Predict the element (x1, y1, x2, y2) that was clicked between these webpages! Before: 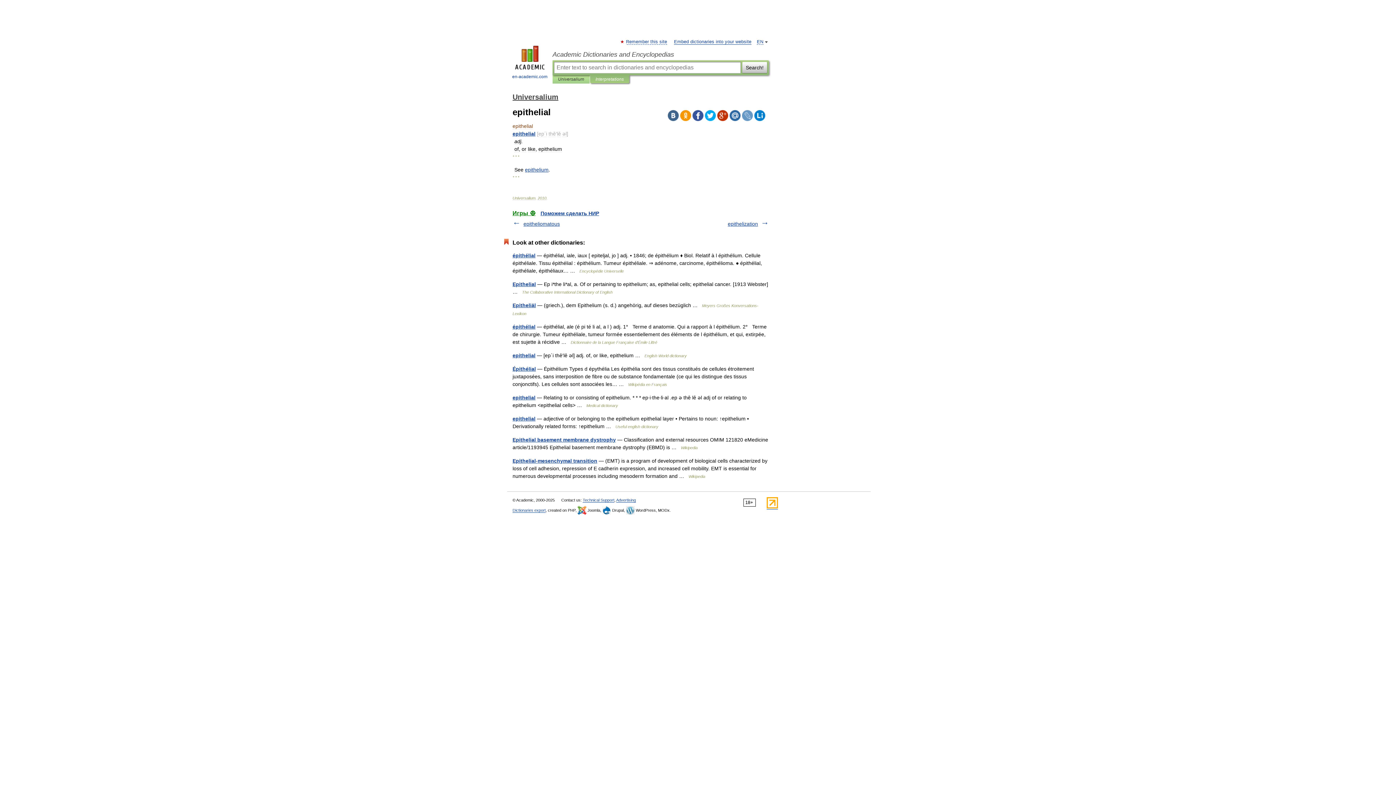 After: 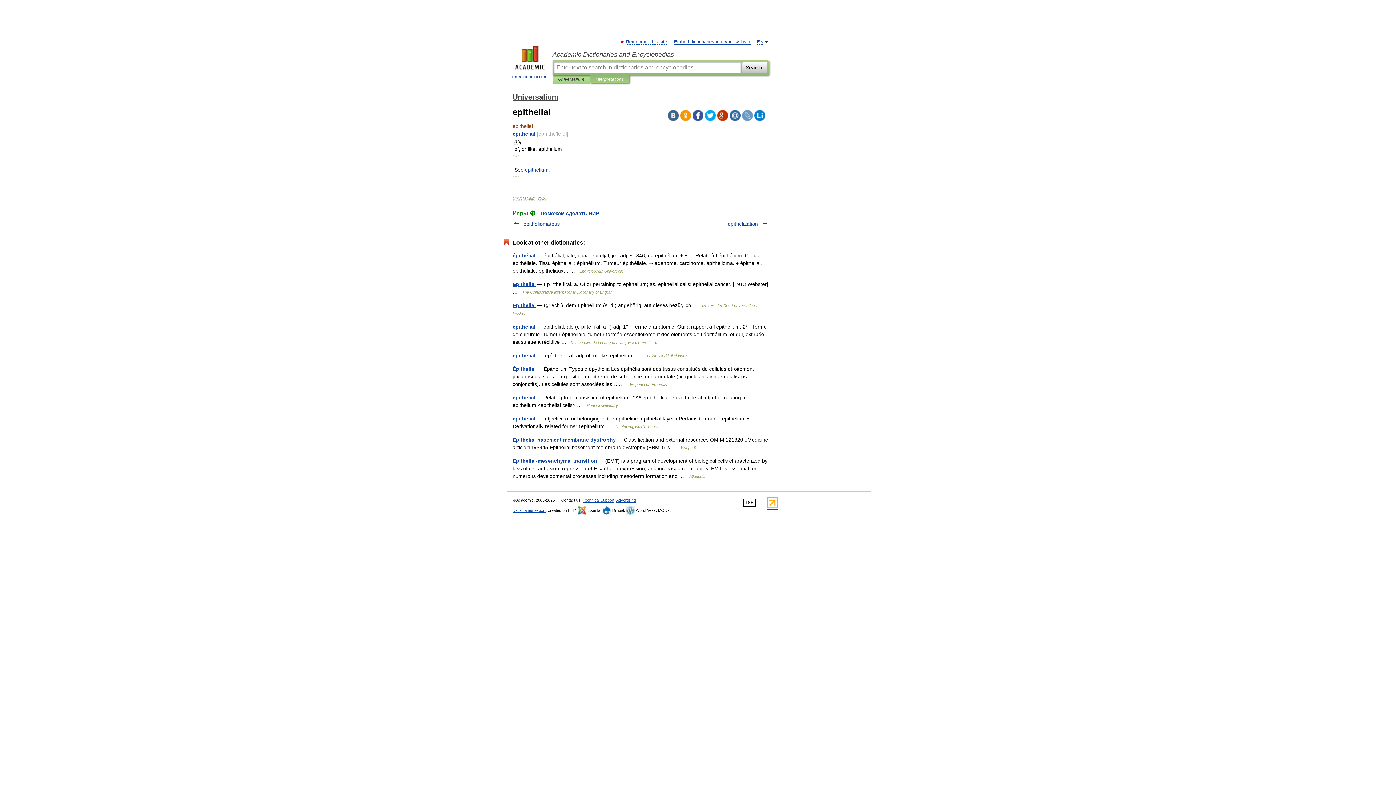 Action: bbox: (705, 110, 716, 121)